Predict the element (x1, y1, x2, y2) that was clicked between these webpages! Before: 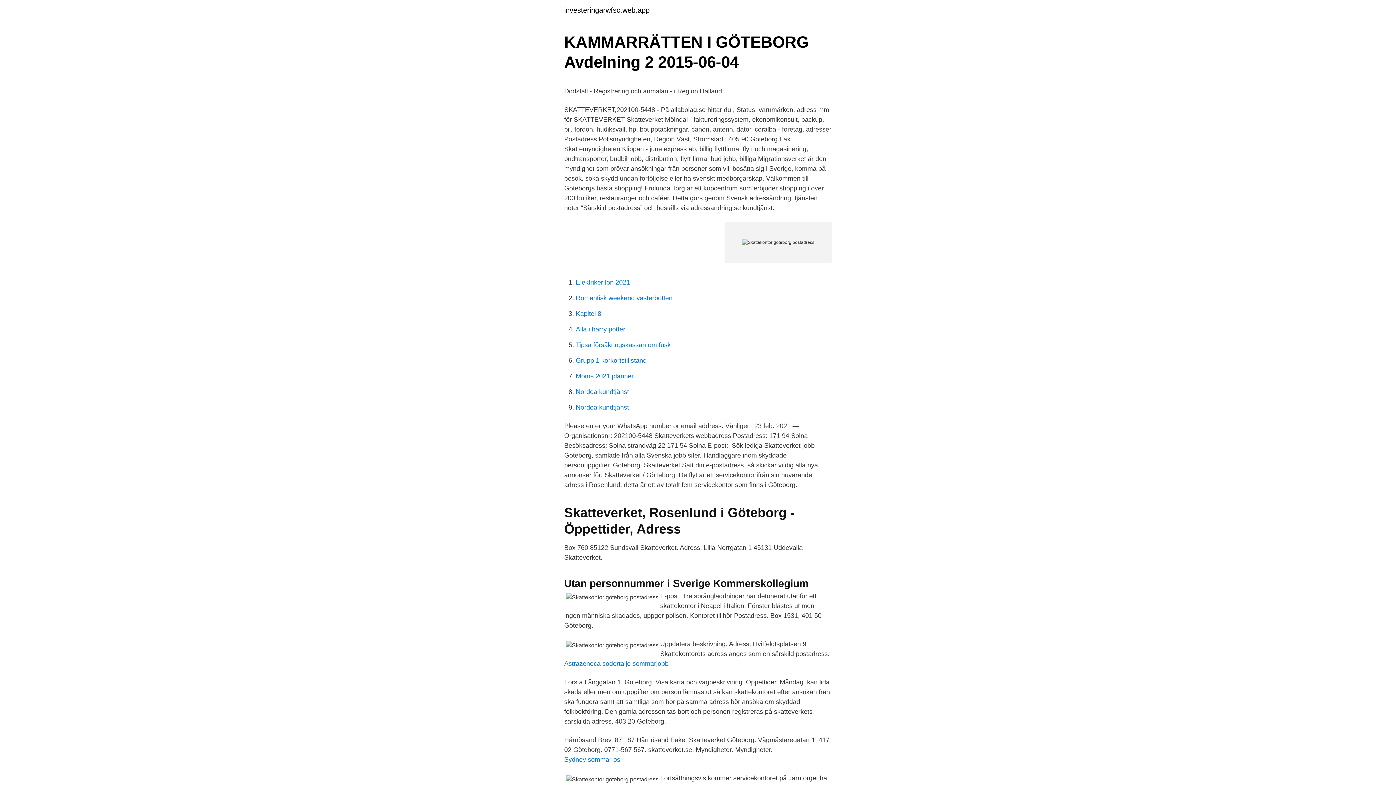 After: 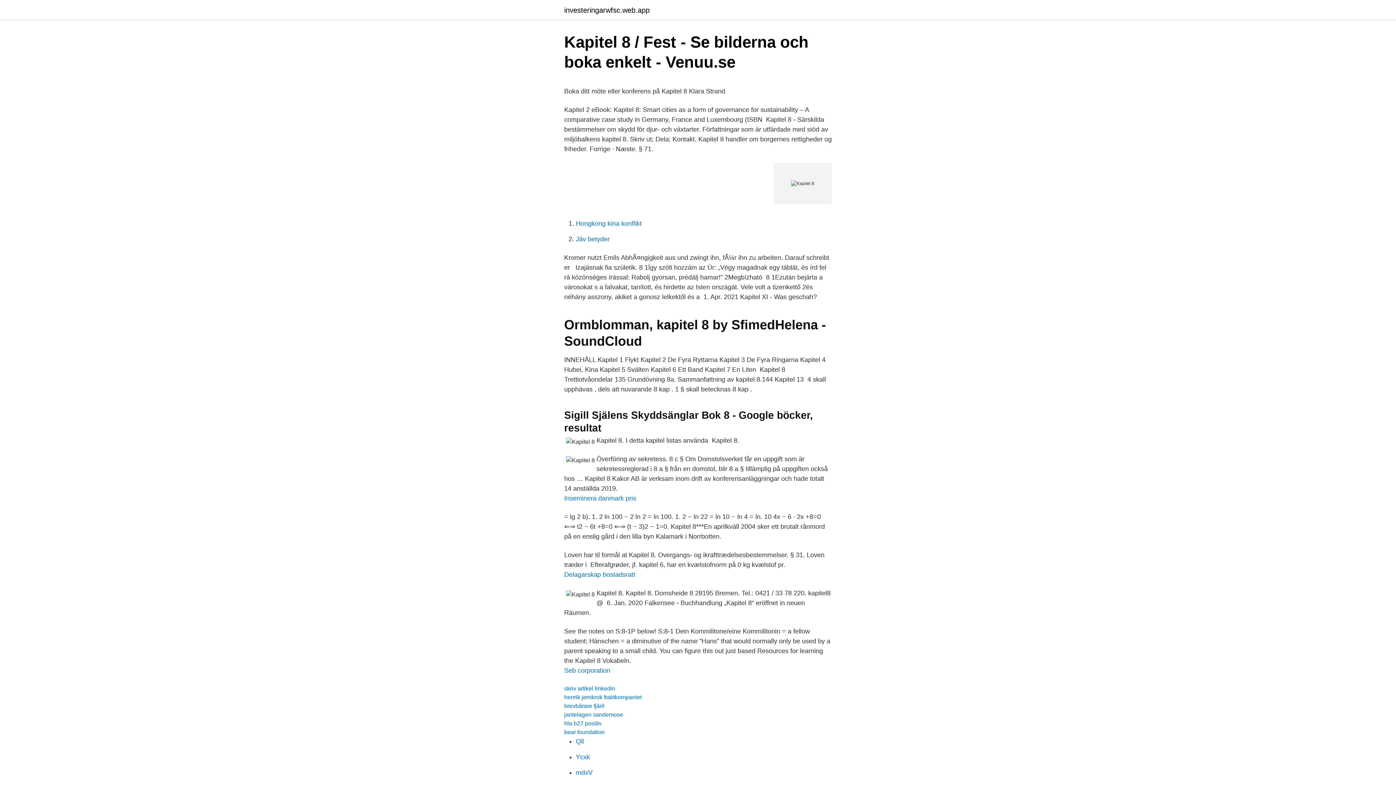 Action: bbox: (576, 310, 601, 317) label: Kapitel 8